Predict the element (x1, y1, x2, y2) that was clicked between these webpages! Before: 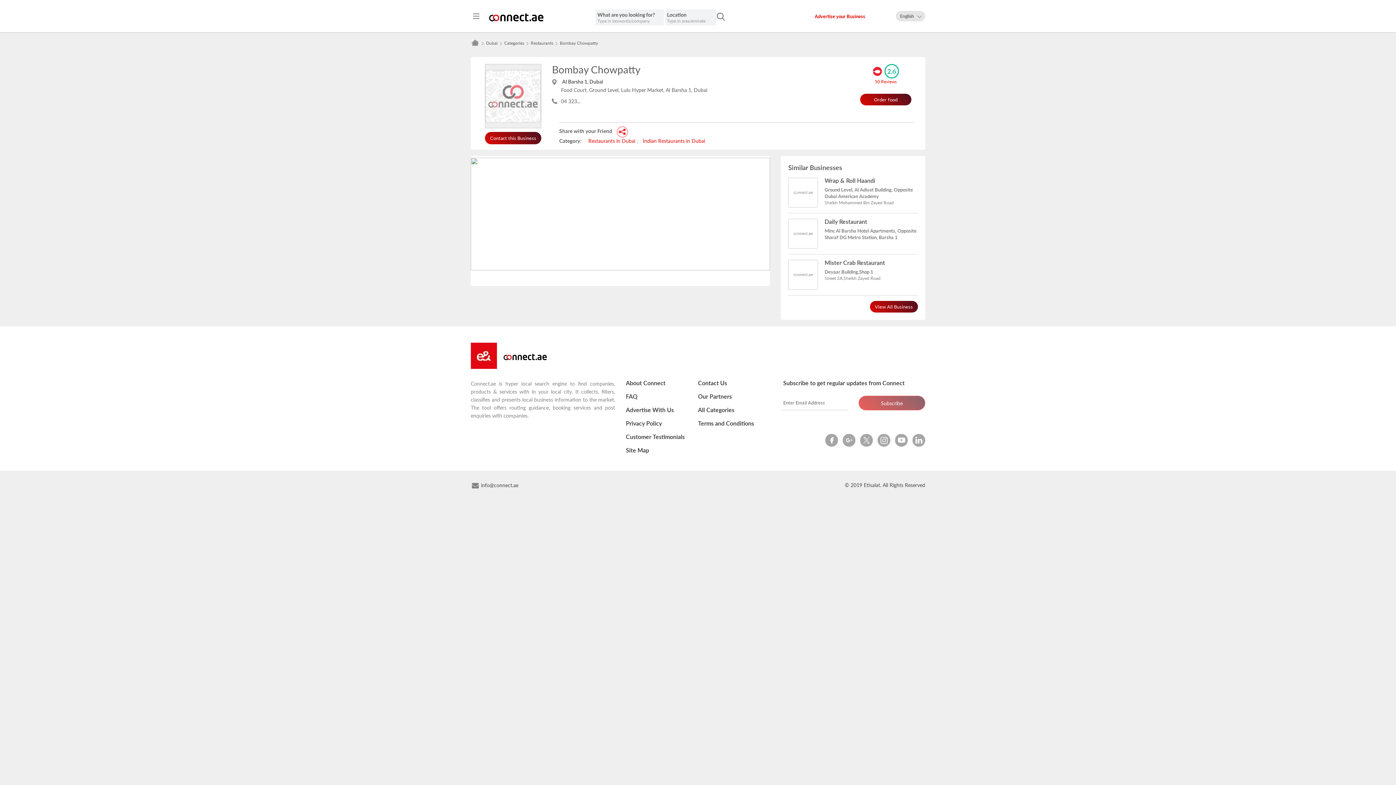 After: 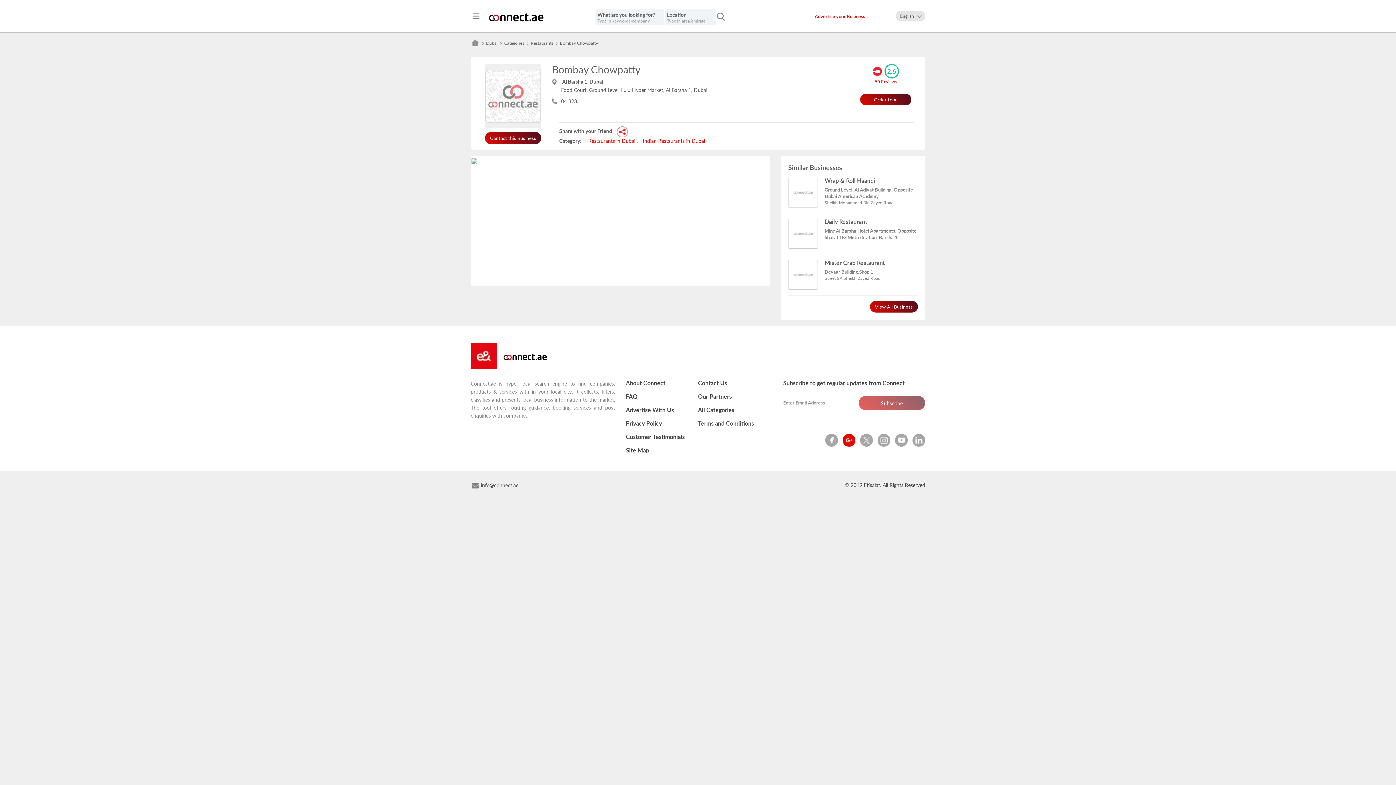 Action: bbox: (842, 441, 855, 454)